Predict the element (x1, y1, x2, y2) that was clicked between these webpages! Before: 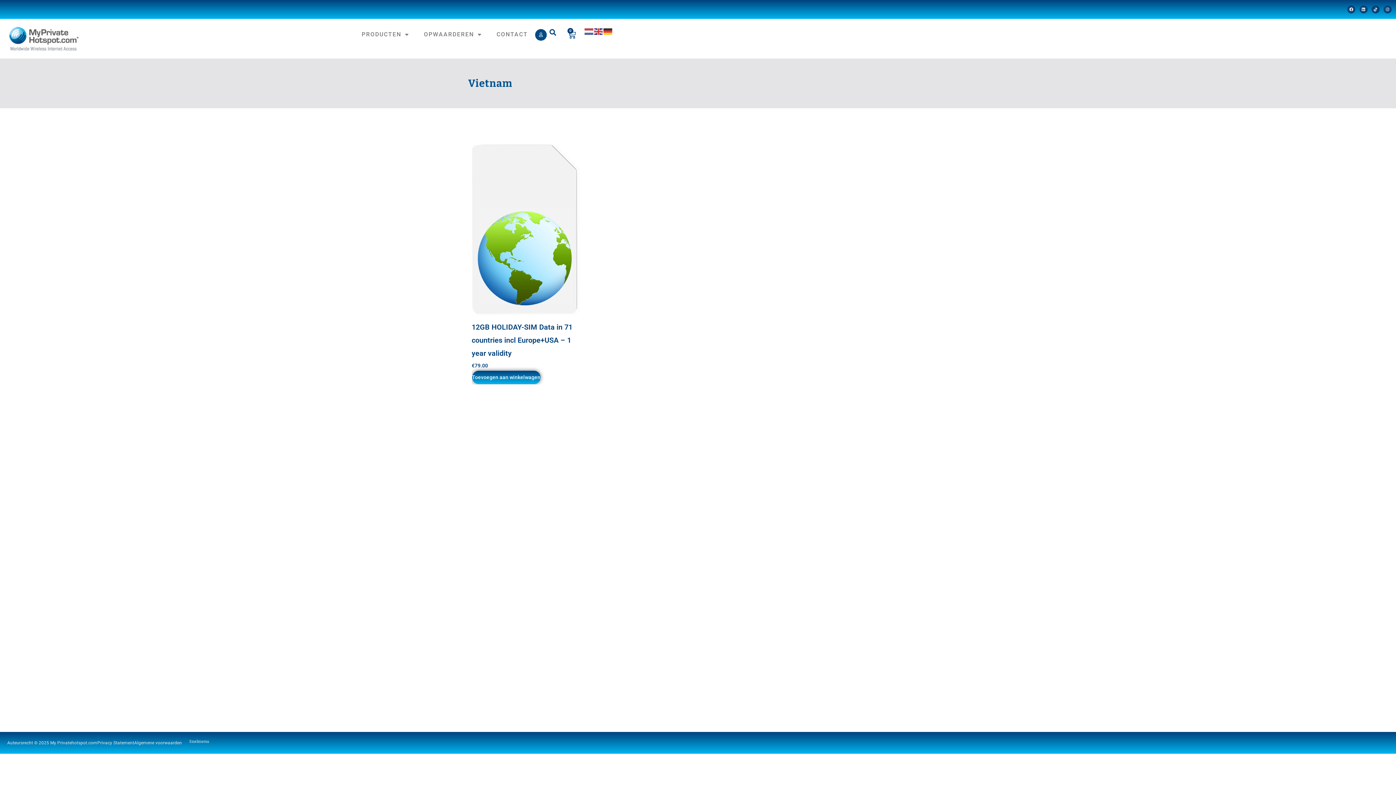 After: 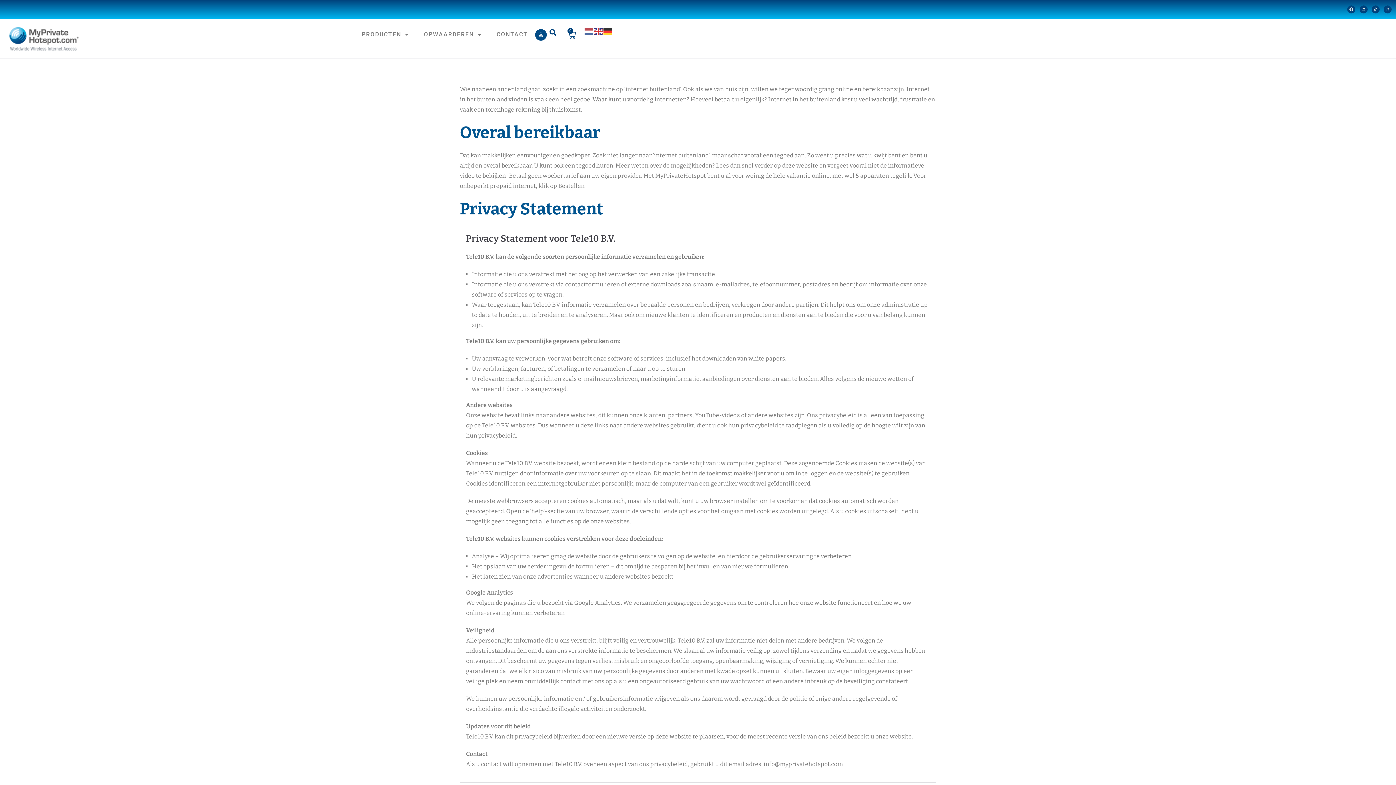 Action: bbox: (97, 740, 134, 745) label: Privacy Statement